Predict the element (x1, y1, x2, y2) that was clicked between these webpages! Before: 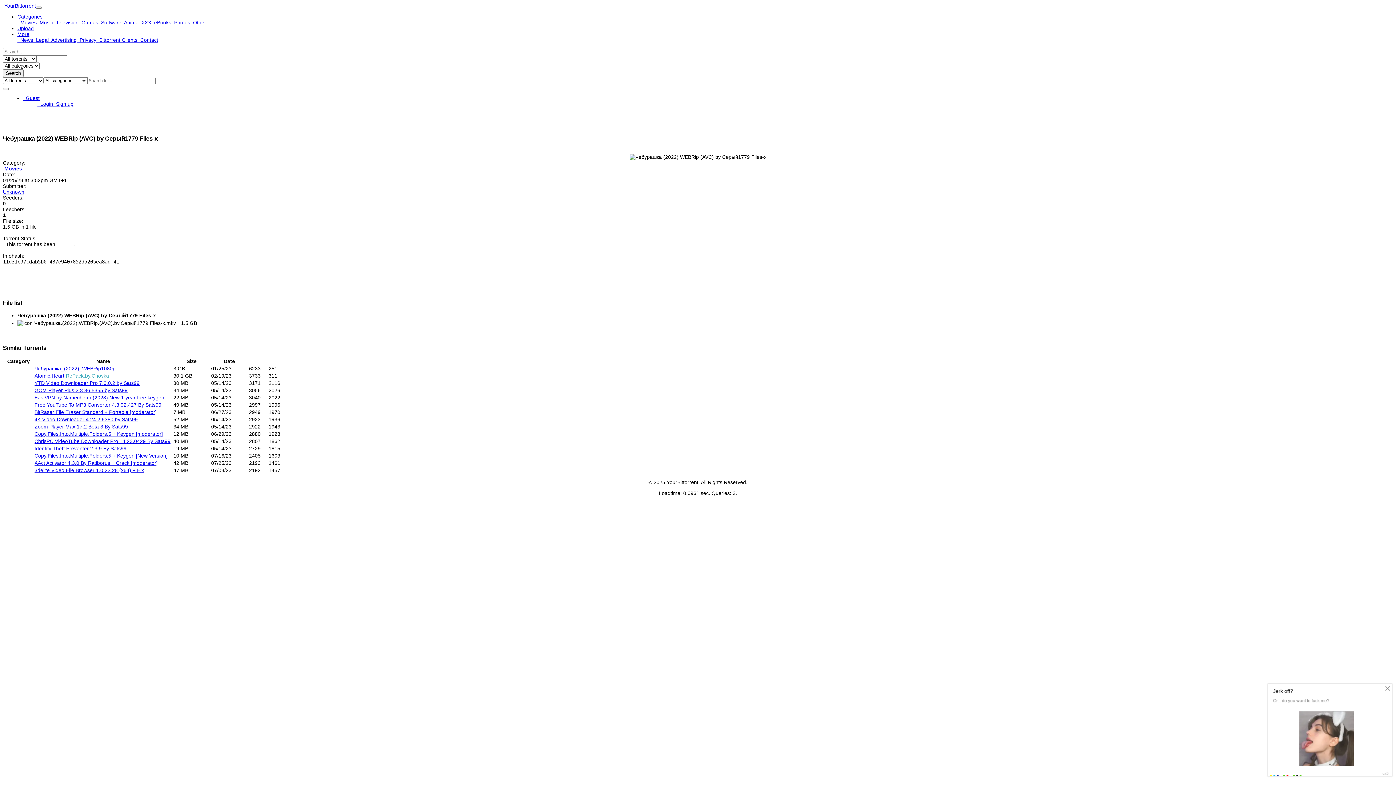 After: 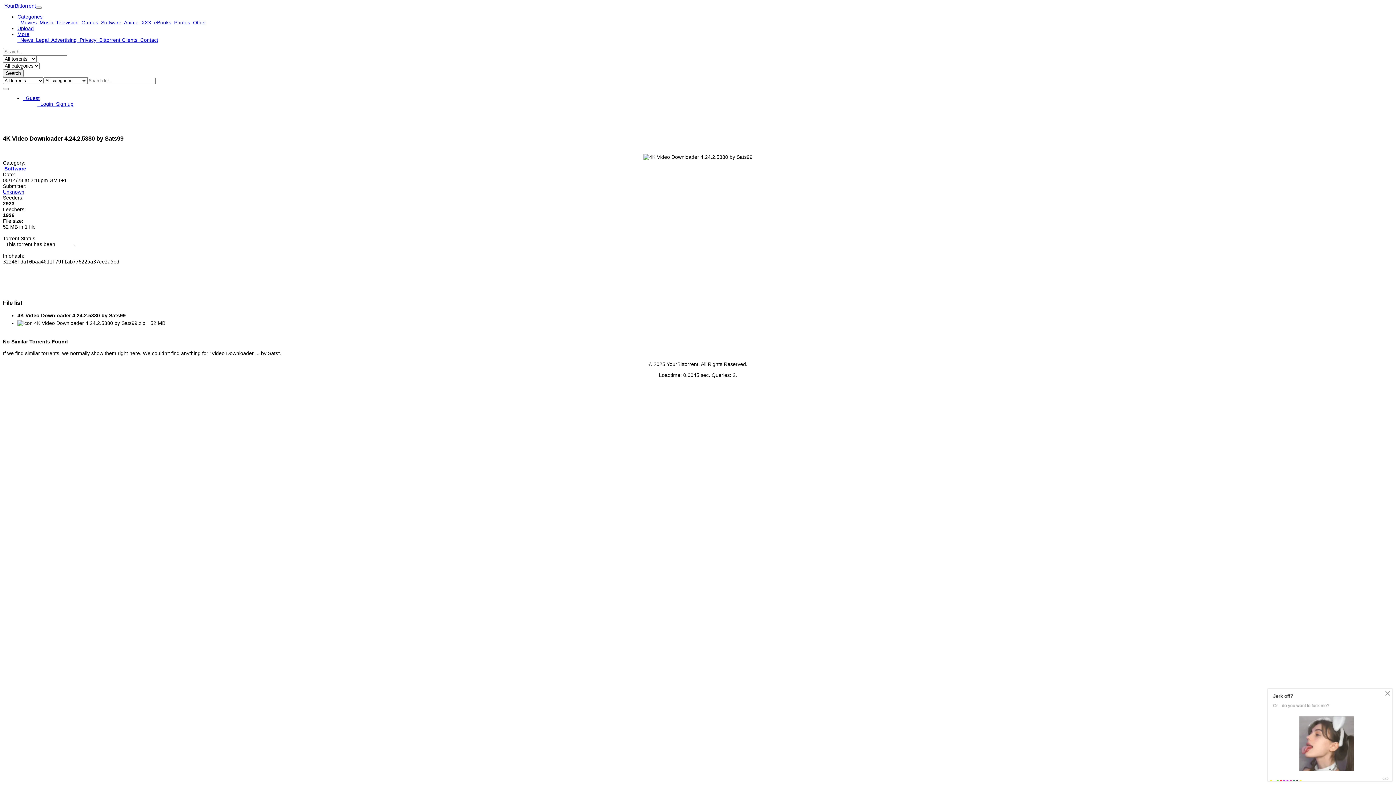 Action: bbox: (34, 416, 137, 422) label: 4K Video Downloader 4.24.2.5380 by Sats99